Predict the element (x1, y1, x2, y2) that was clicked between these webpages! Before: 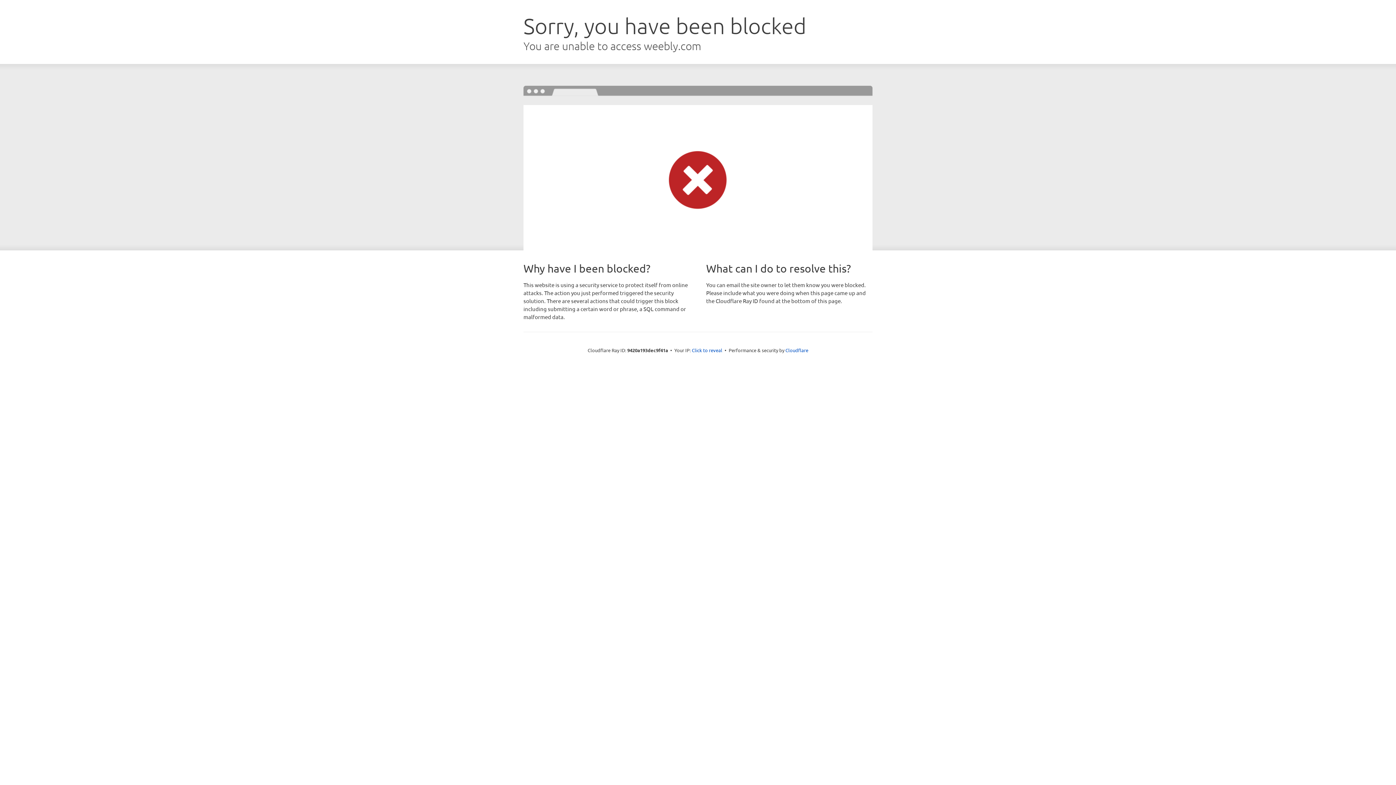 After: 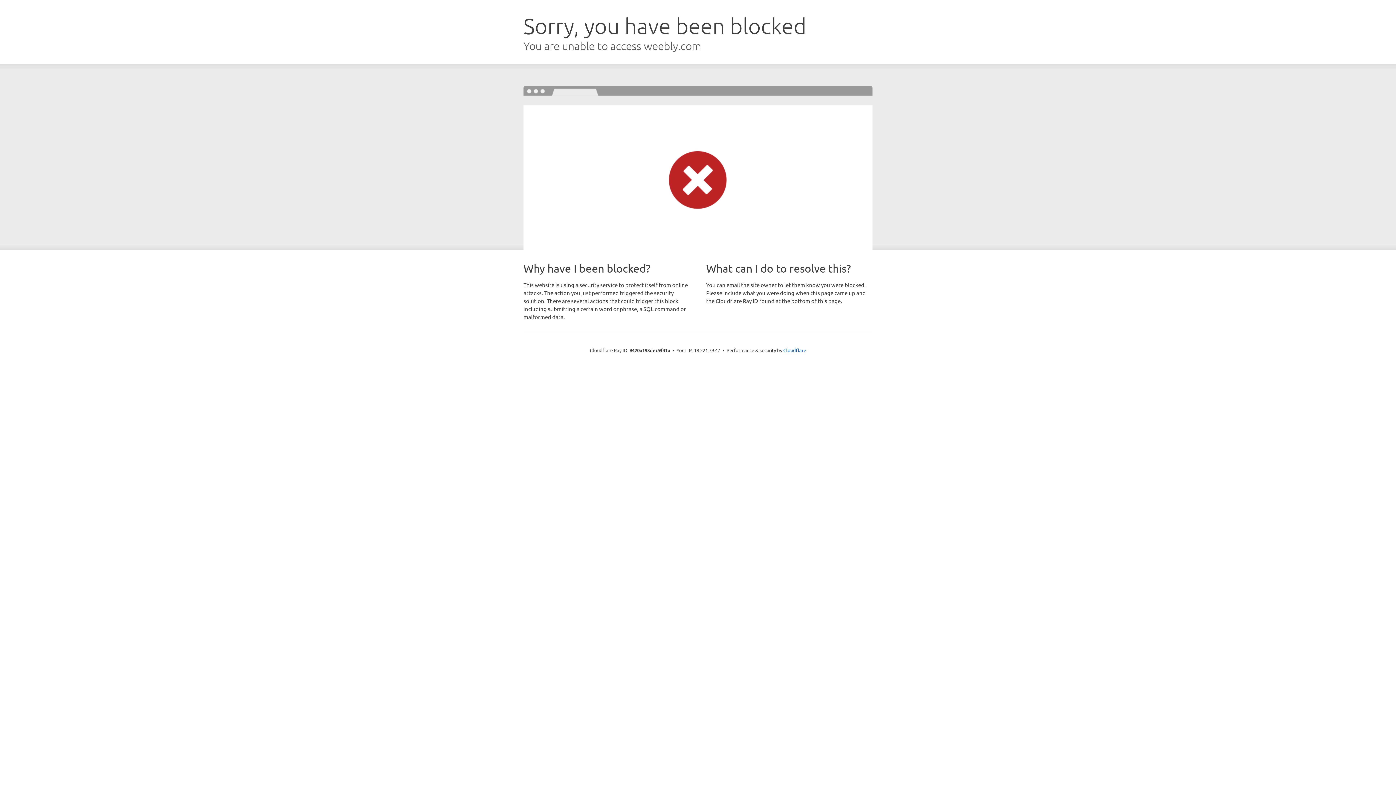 Action: bbox: (692, 346, 722, 353) label: Click to reveal